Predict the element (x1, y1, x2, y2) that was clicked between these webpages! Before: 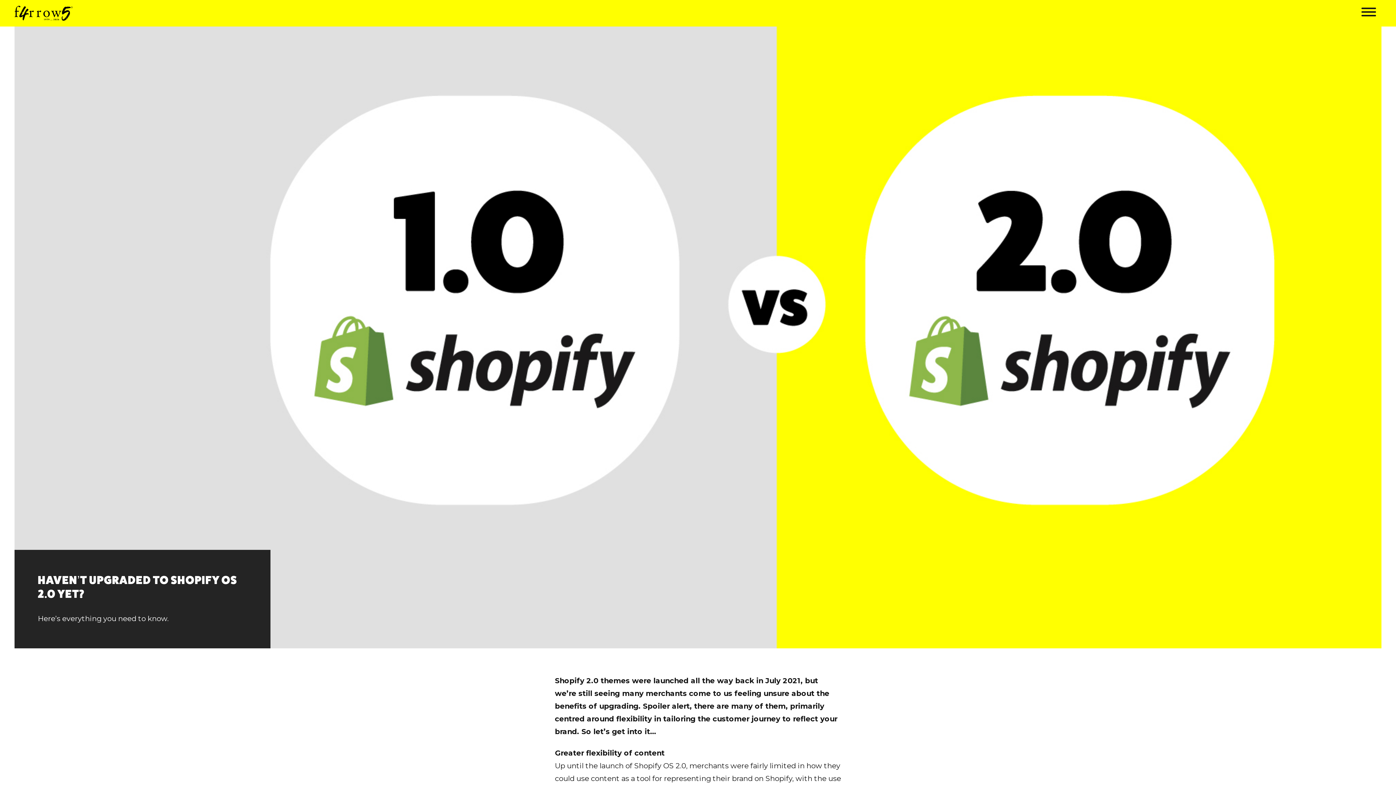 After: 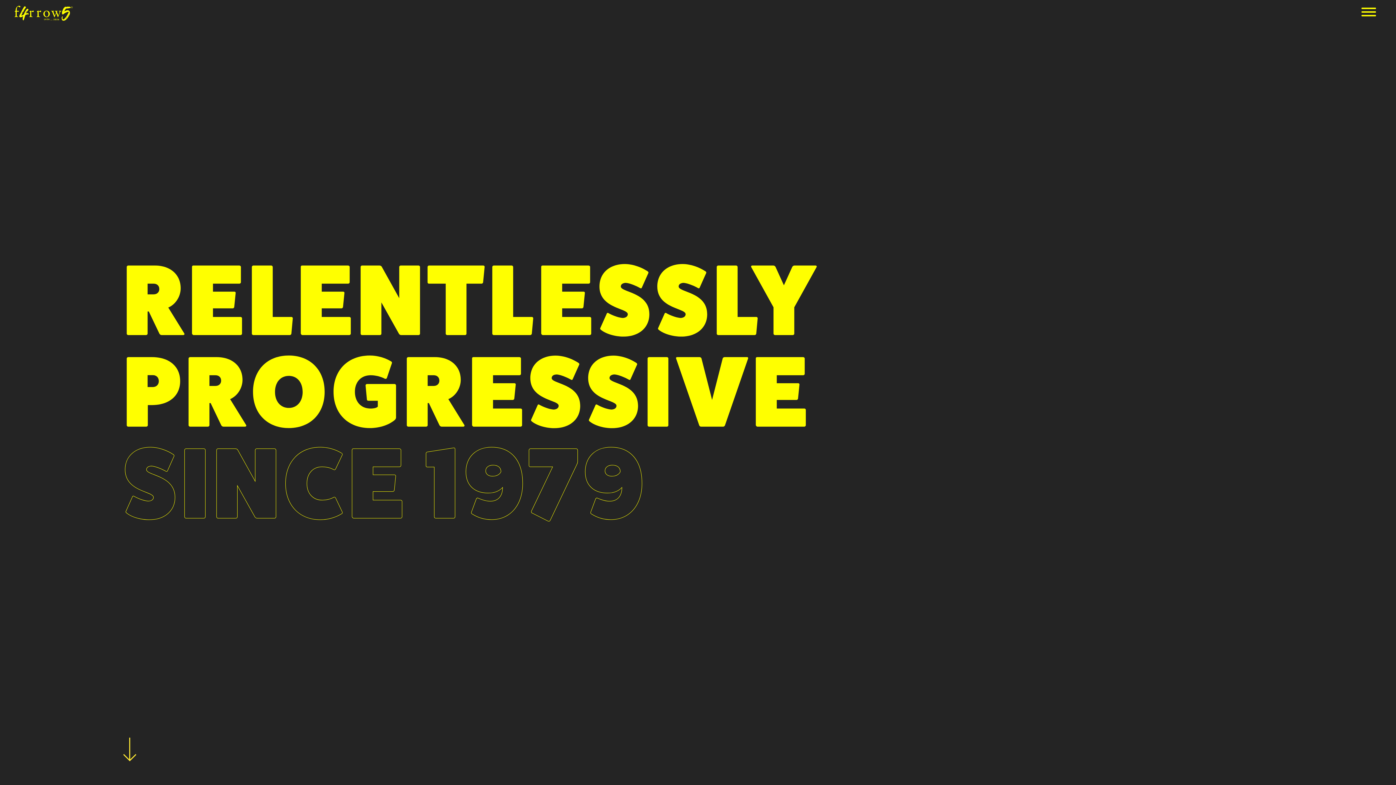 Action: label: Farrows bbox: (14, 5, 72, 20)